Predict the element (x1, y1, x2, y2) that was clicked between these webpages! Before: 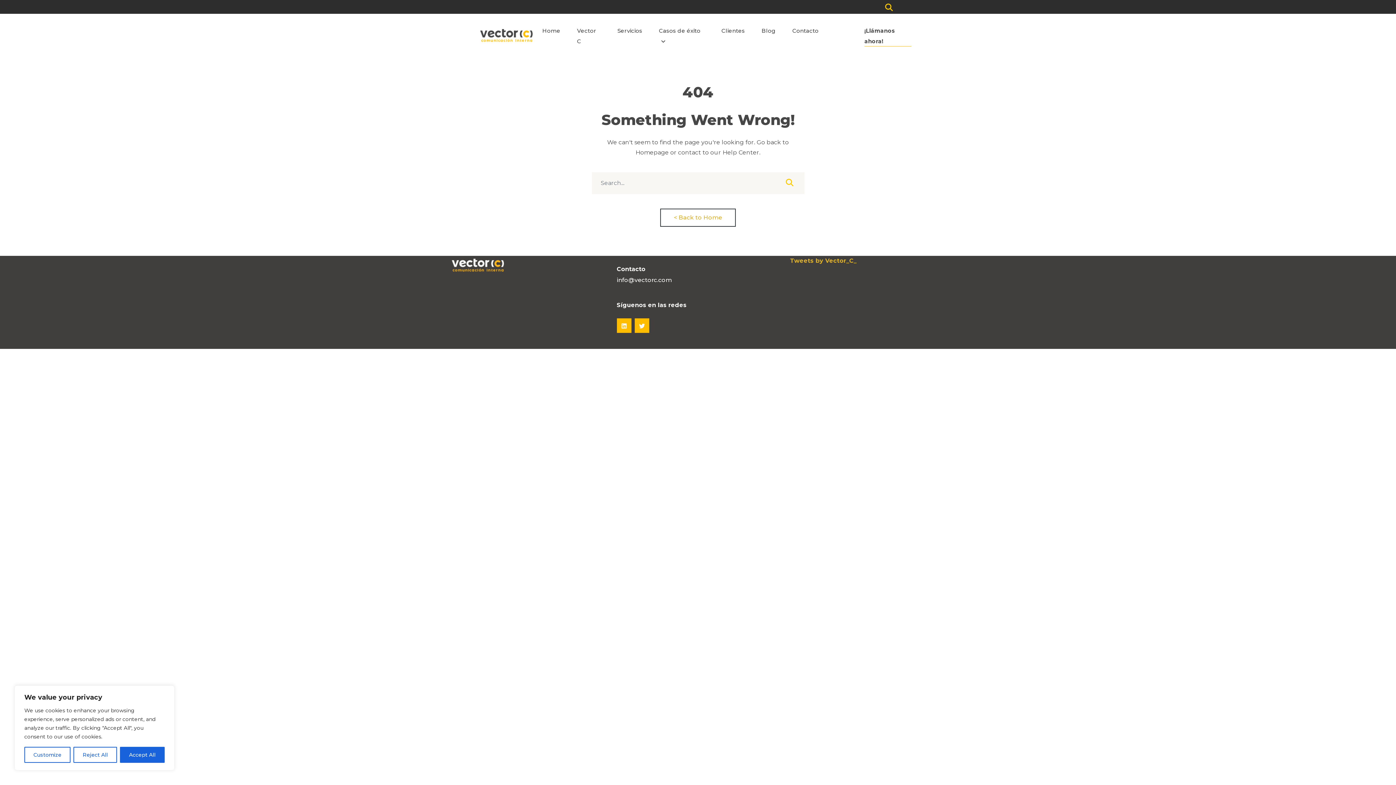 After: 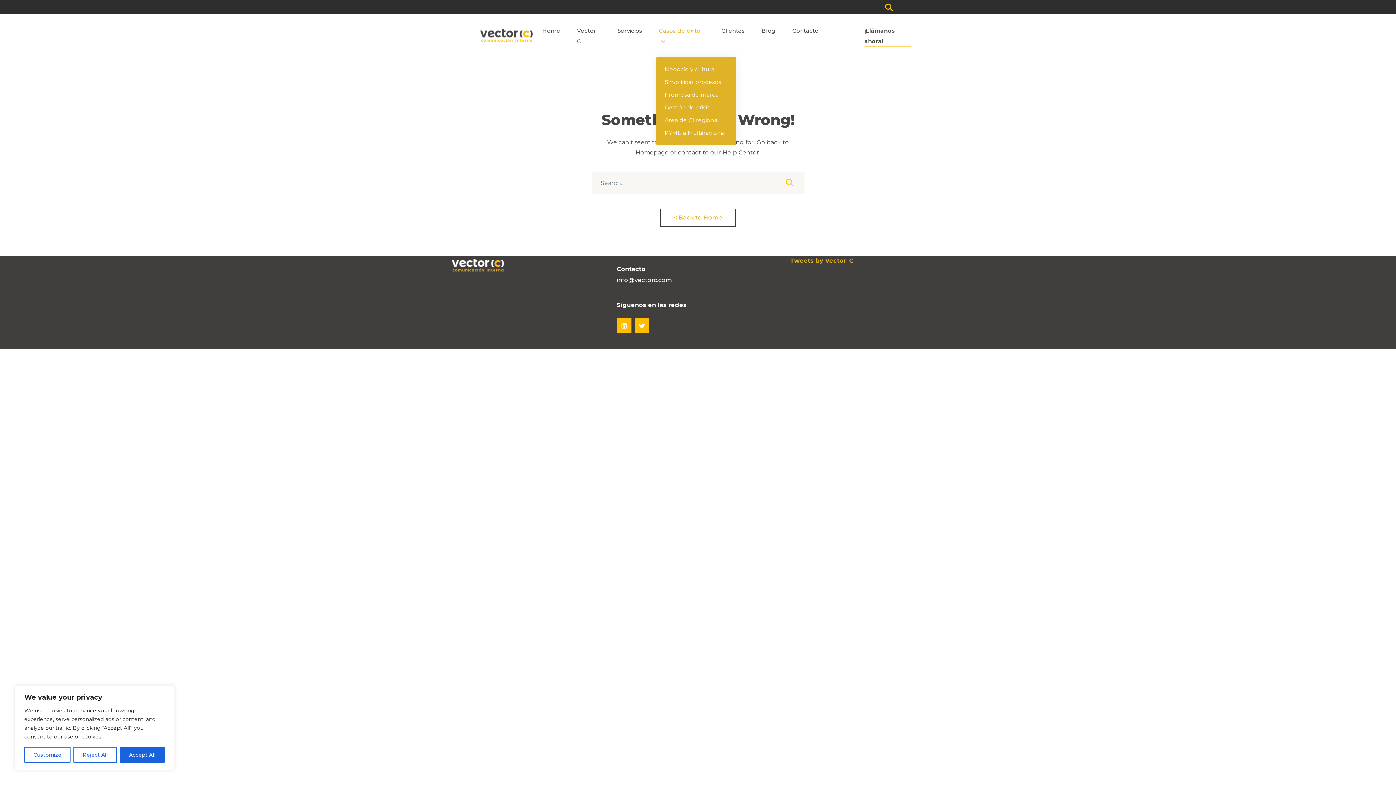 Action: bbox: (656, 13, 707, 58) label: Casos de éxito